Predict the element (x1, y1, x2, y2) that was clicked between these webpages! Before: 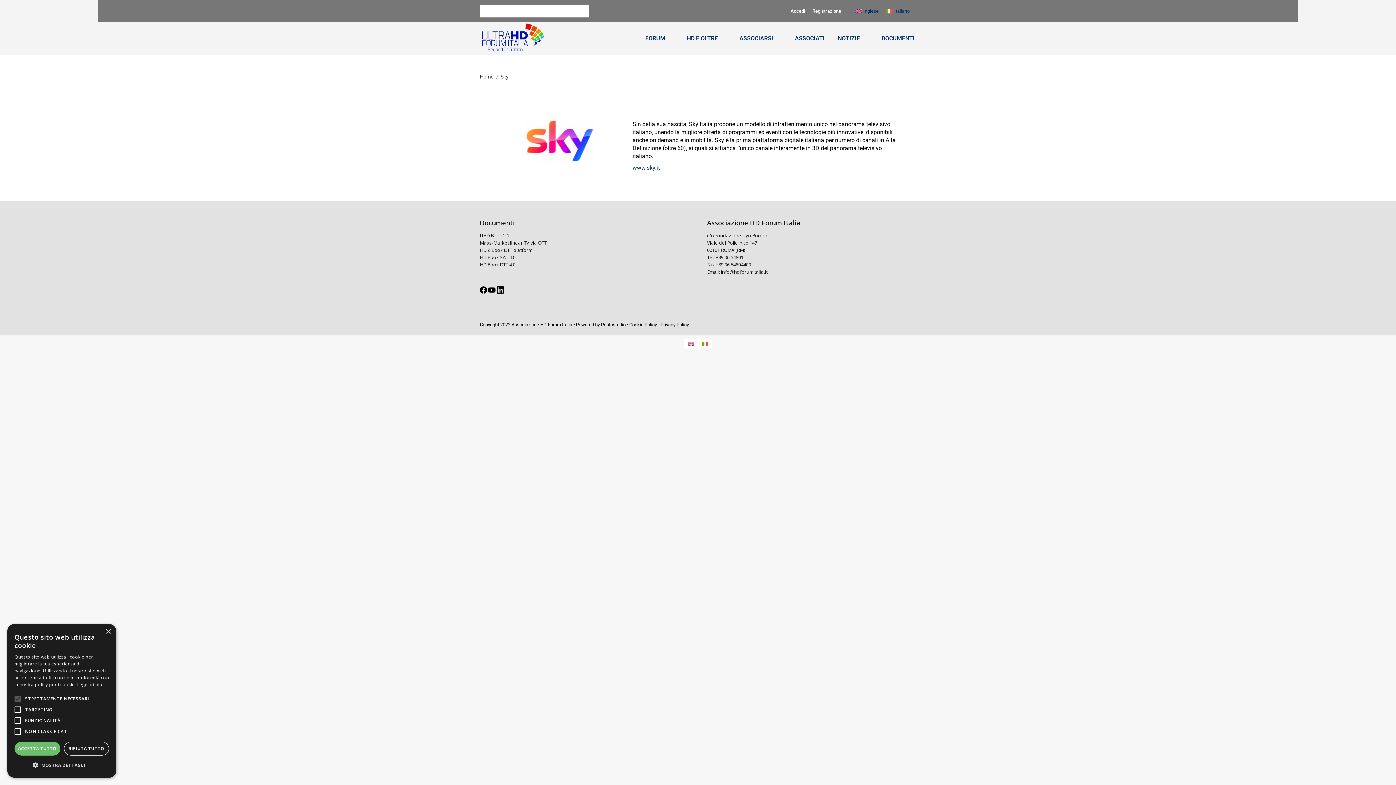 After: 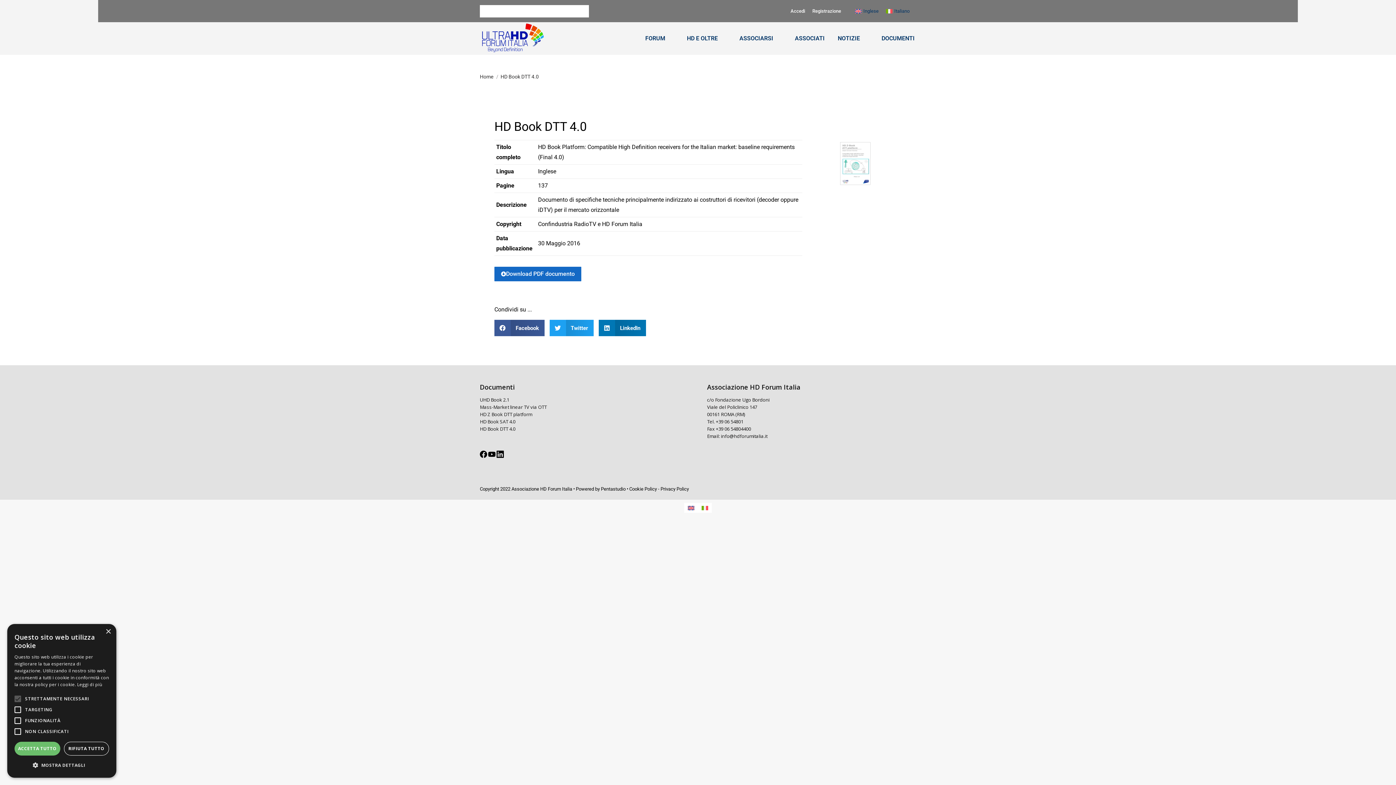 Action: bbox: (480, 261, 516, 268) label: HD Book DTT 4.0 